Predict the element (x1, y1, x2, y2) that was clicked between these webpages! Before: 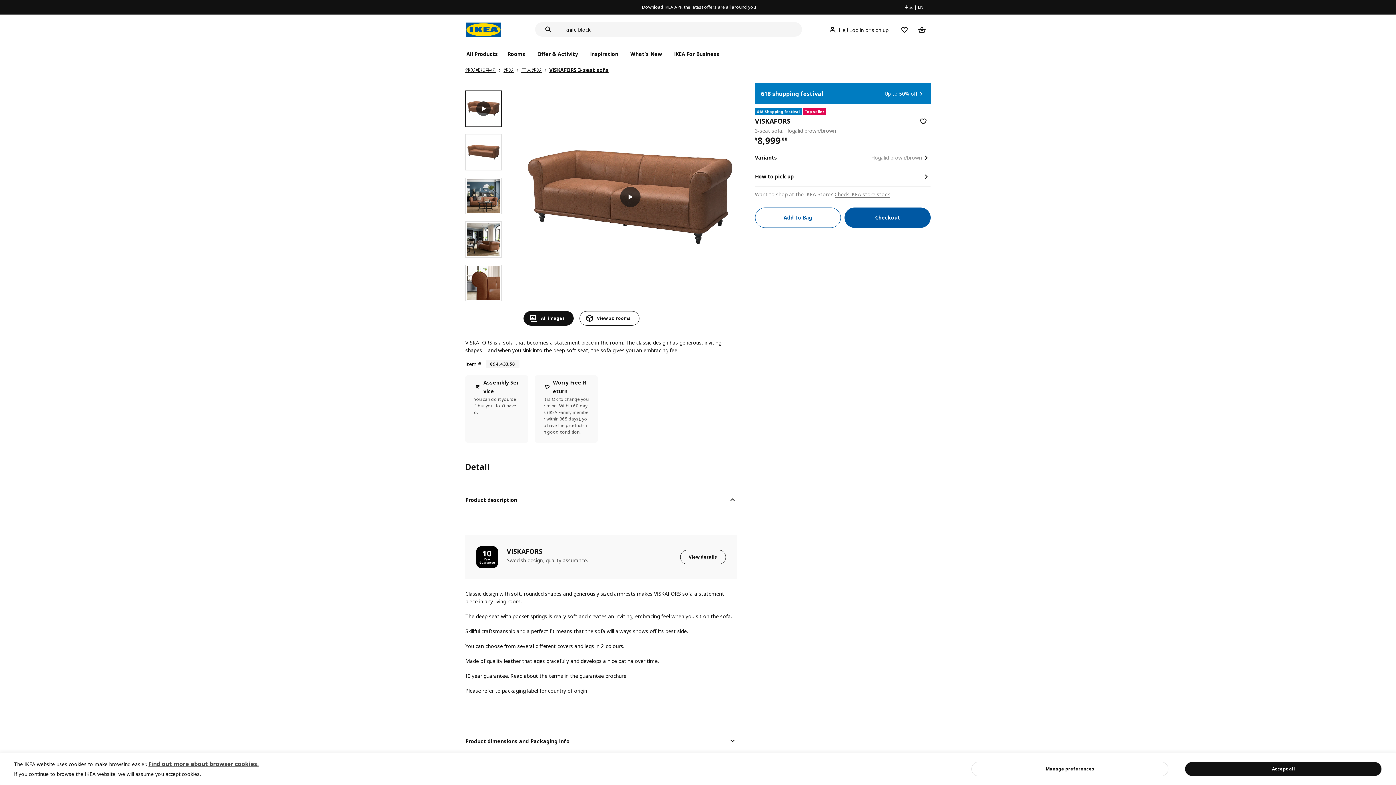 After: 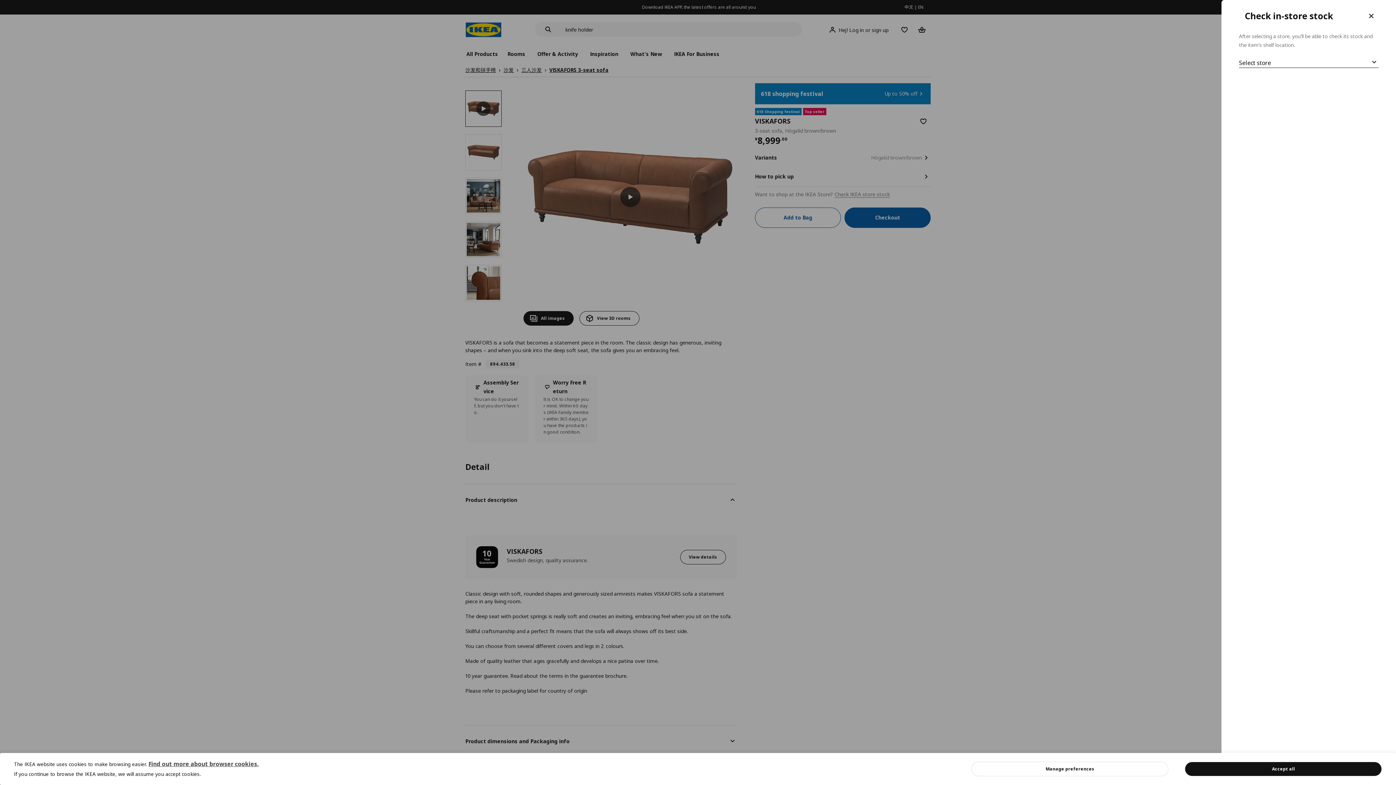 Action: label: Check IKEA store stock bbox: (834, 190, 890, 197)